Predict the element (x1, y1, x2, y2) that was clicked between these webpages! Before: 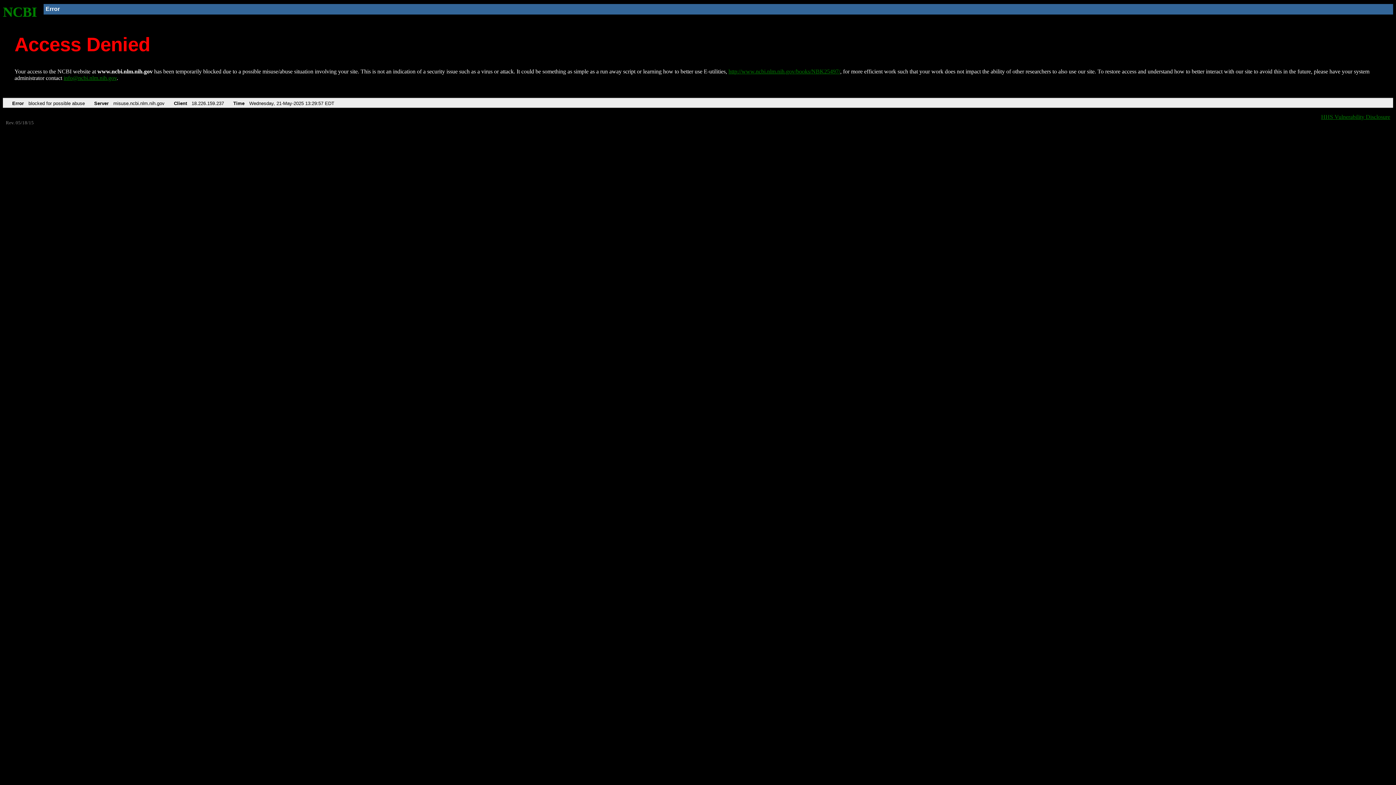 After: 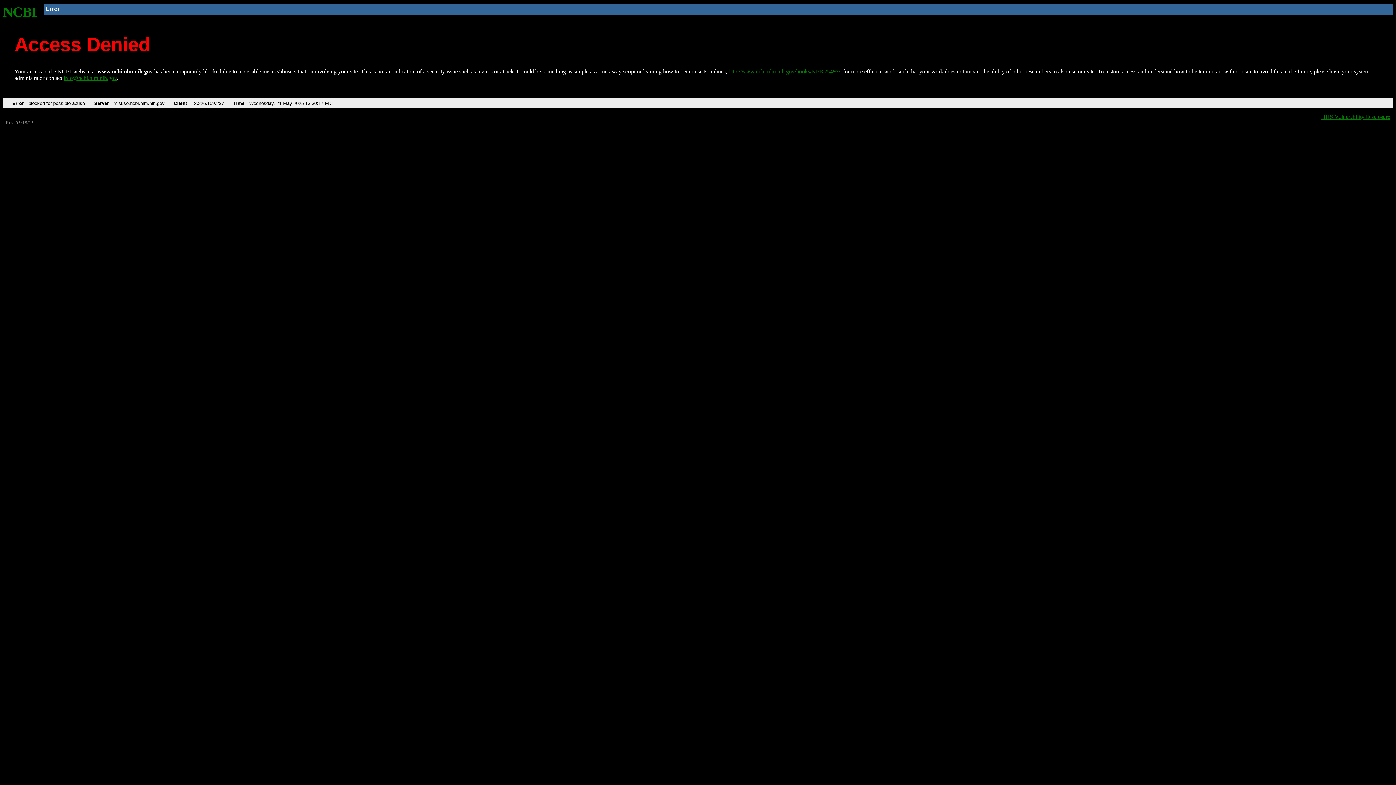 Action: bbox: (728, 68, 840, 74) label: http://www.ncbi.nlm.nih.gov/books/NBK25497/